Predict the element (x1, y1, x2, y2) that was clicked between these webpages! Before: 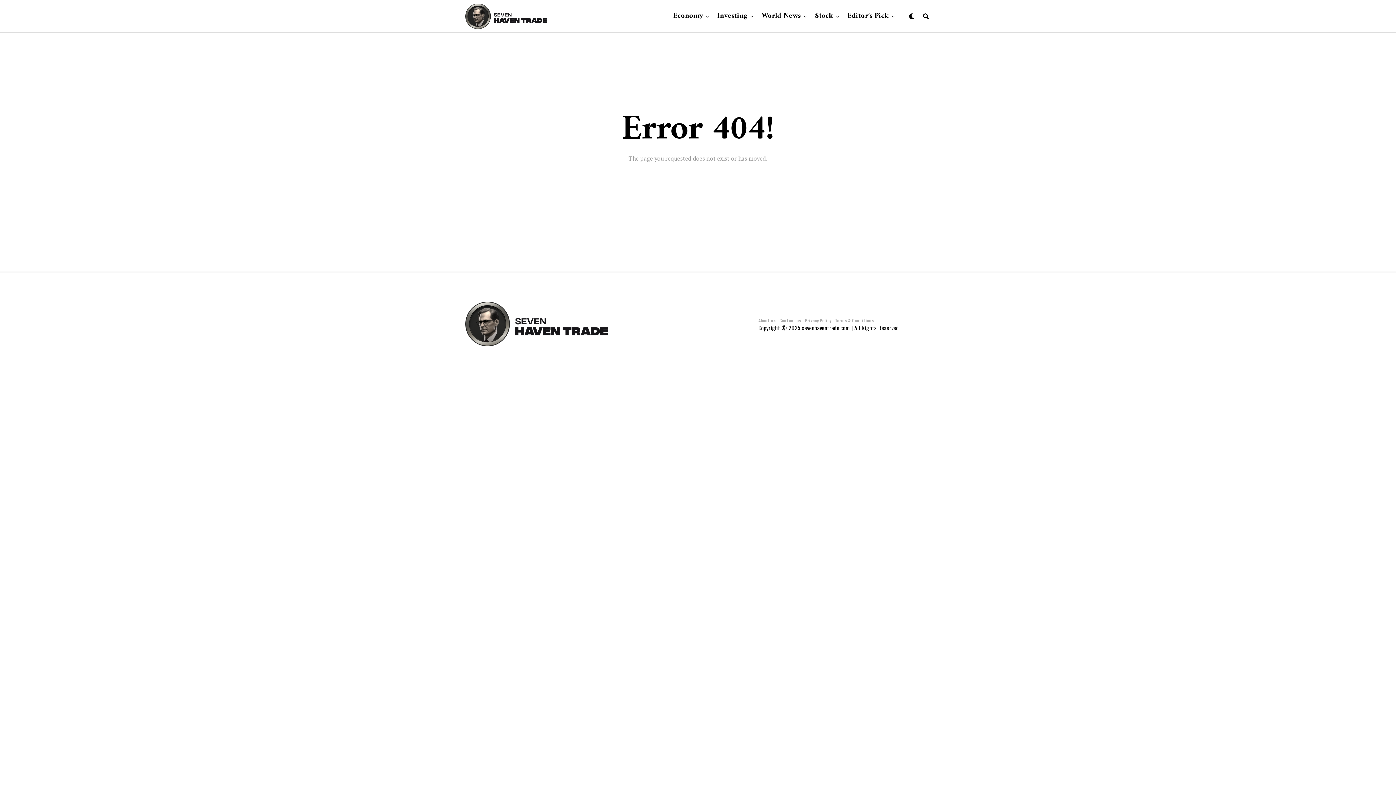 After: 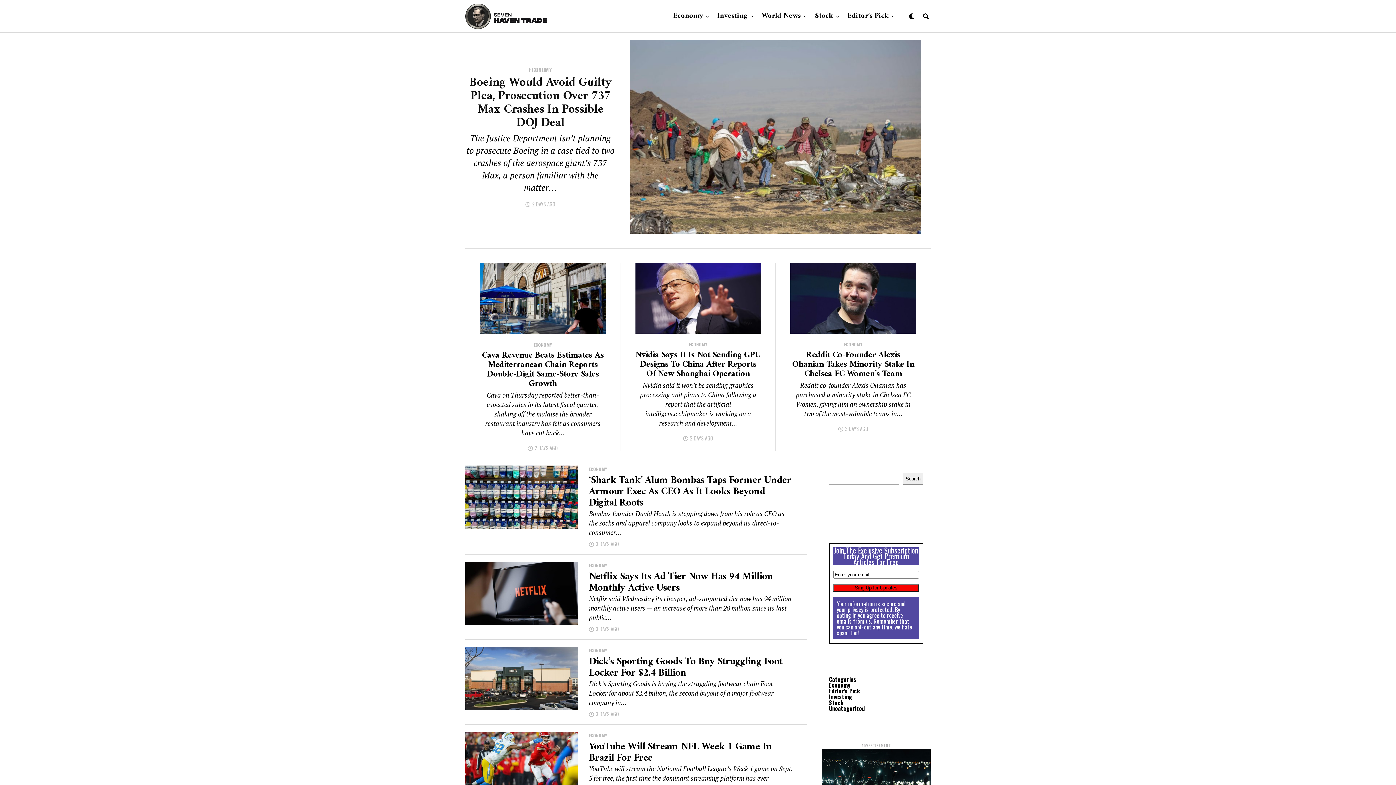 Action: bbox: (669, 0, 706, 32) label: Economy